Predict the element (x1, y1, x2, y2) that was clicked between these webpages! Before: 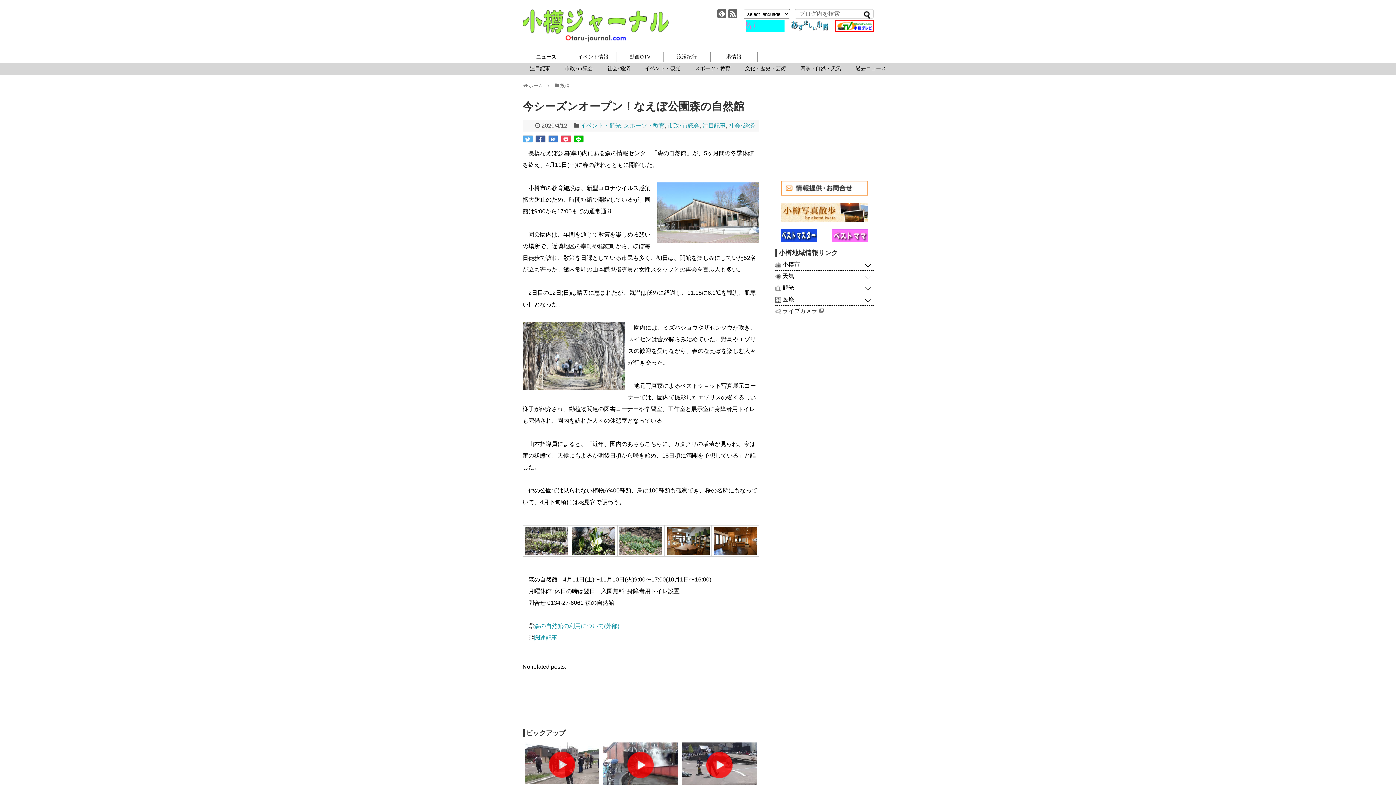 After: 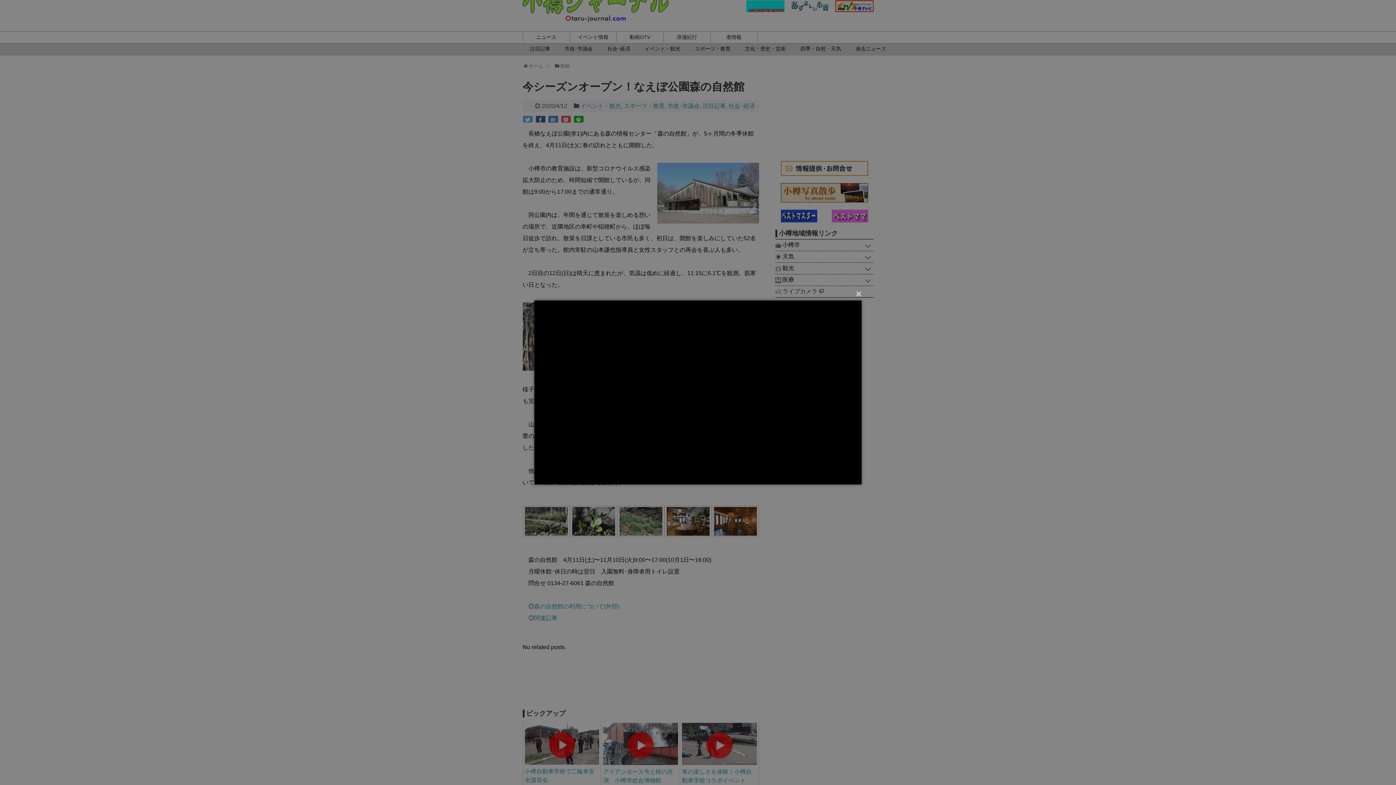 Action: bbox: (682, 743, 756, 805) label: 車の楽しさを体験！小樽自動車学校コラボイベント